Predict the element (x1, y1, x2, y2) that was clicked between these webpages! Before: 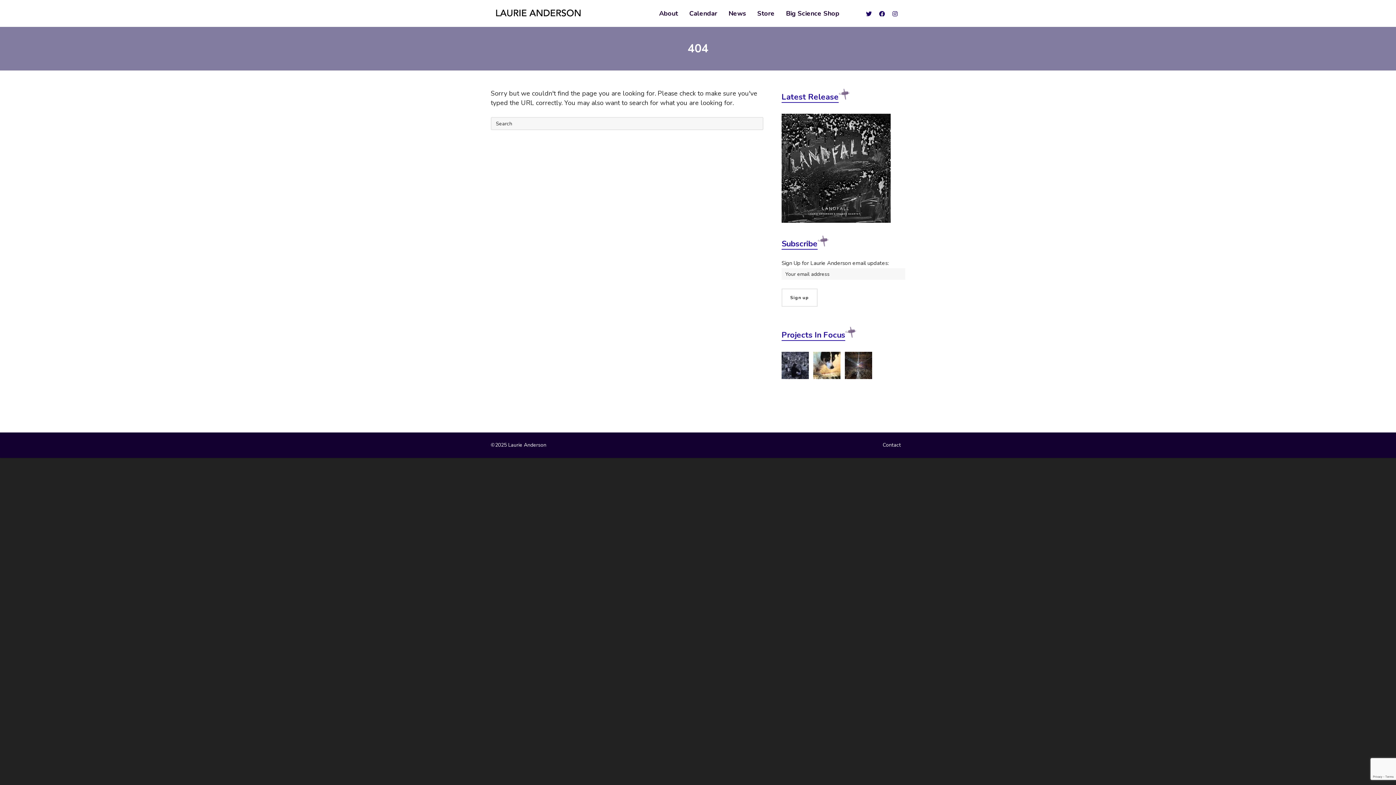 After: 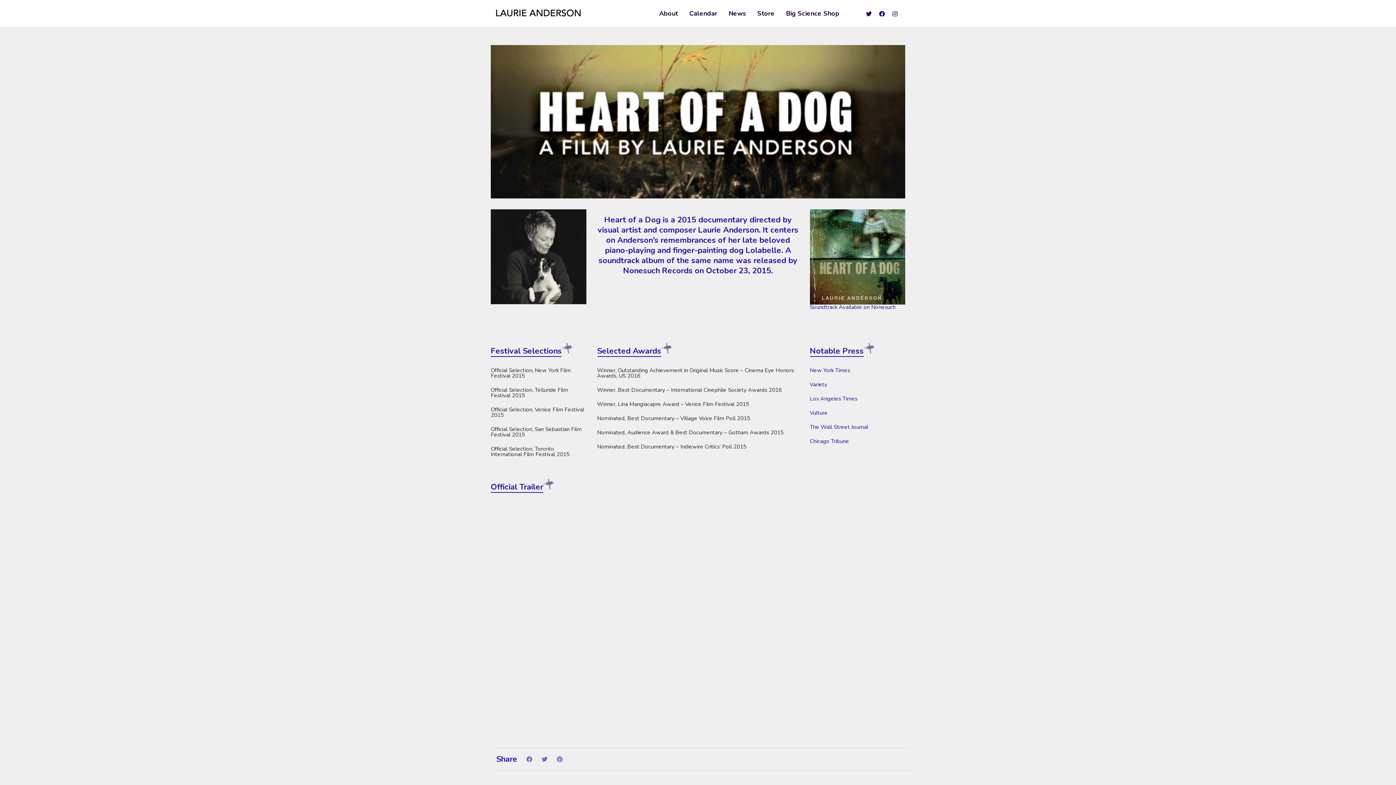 Action: label: Heart Of A Dog bbox: (813, 352, 840, 379)